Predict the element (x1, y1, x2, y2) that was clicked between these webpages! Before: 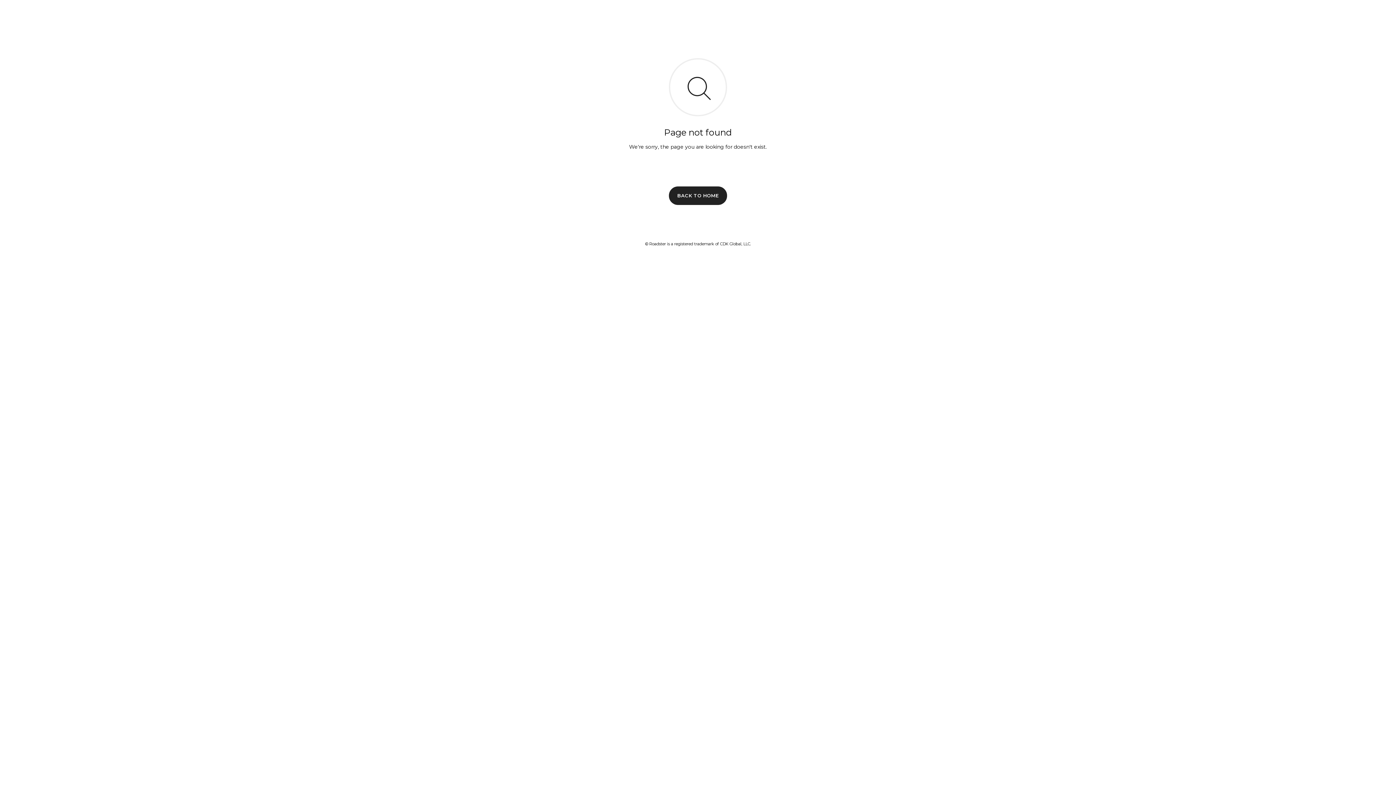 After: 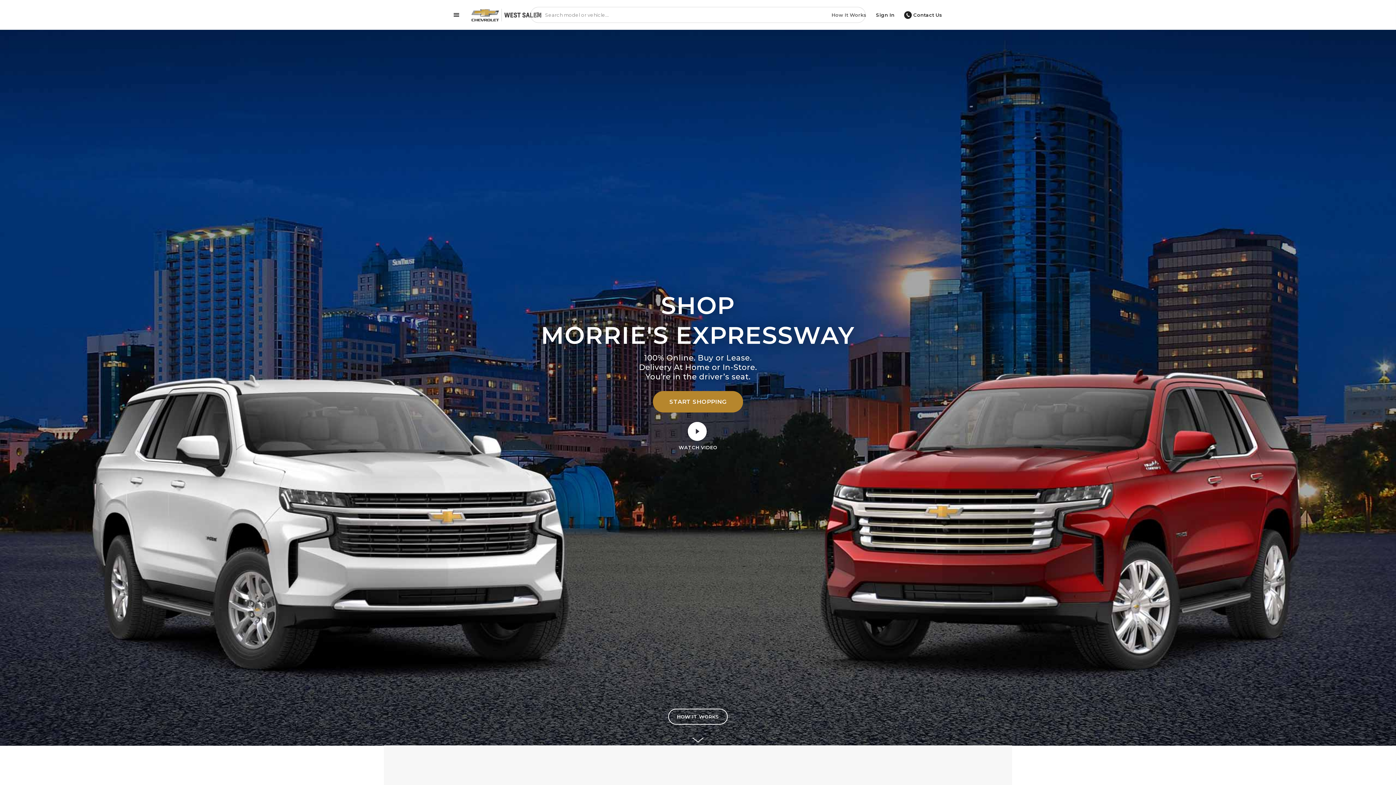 Action: bbox: (669, 186, 727, 204) label: BACK TO HOME